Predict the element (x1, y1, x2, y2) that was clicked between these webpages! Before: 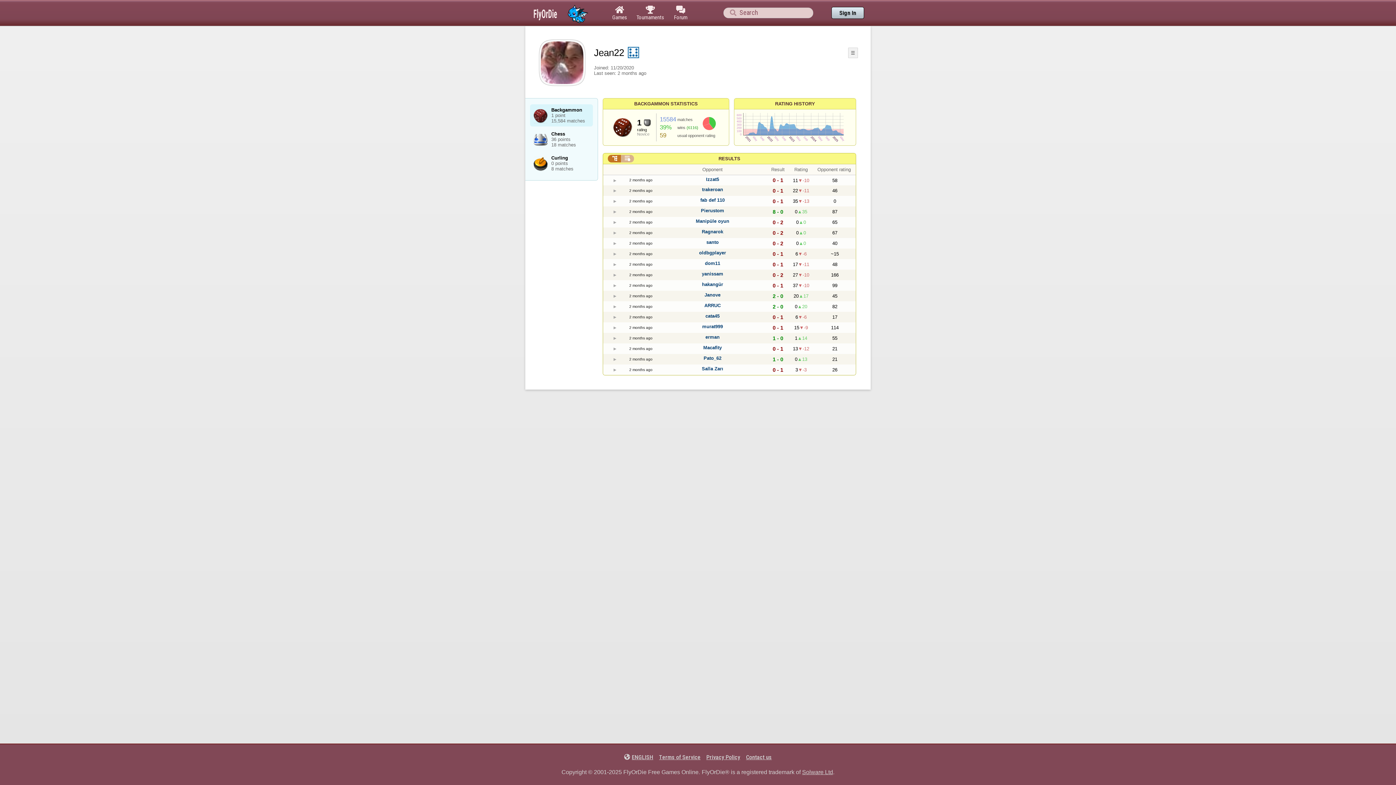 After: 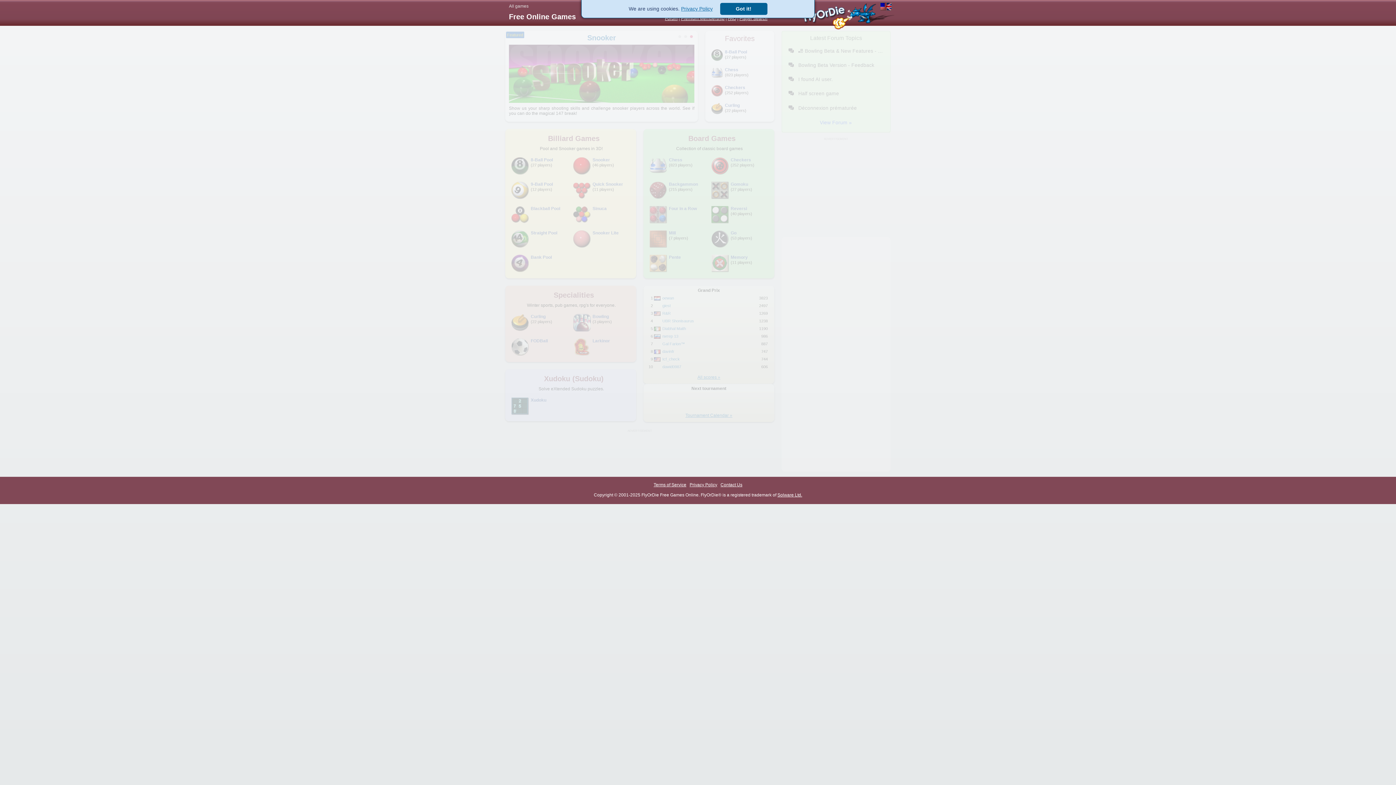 Action: bbox: (607, 0, 632, 25) label: 
Games